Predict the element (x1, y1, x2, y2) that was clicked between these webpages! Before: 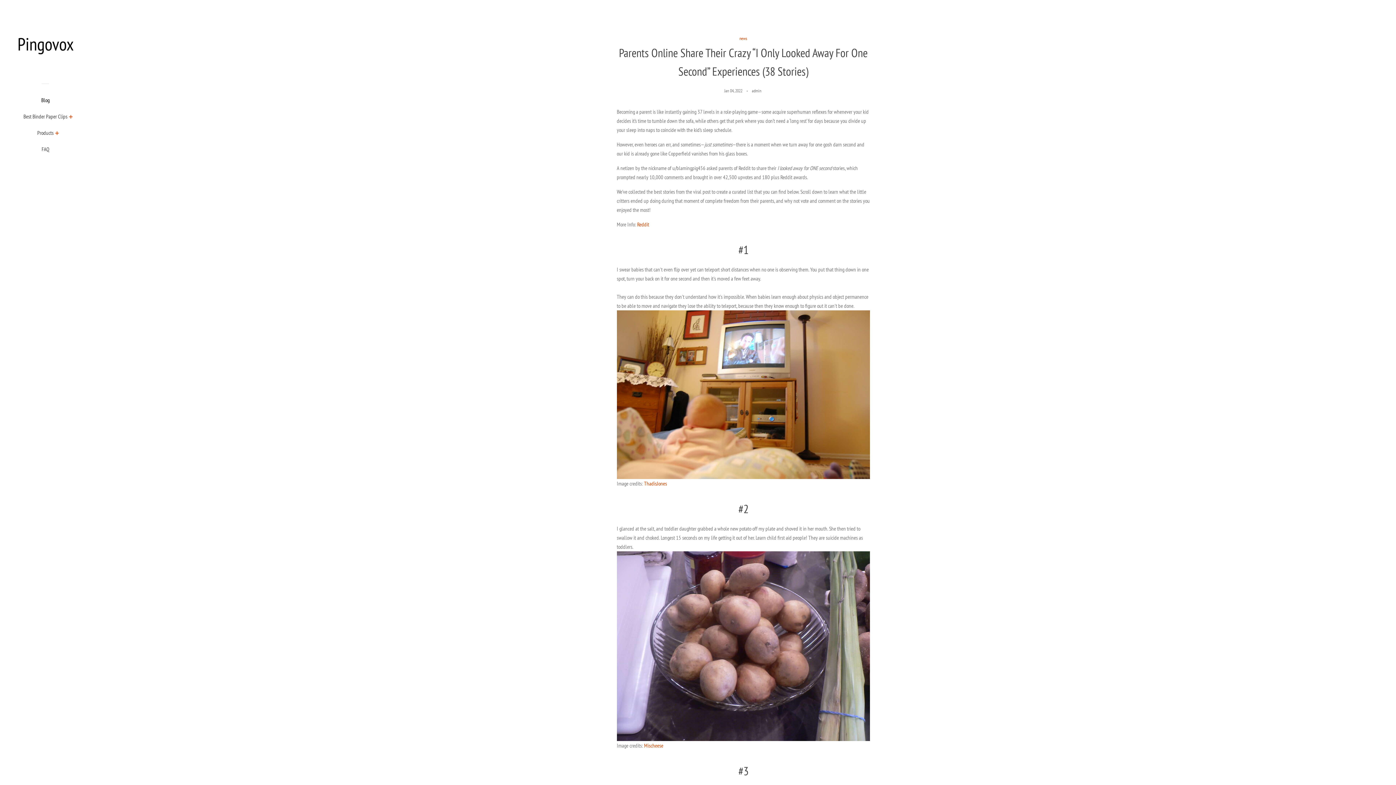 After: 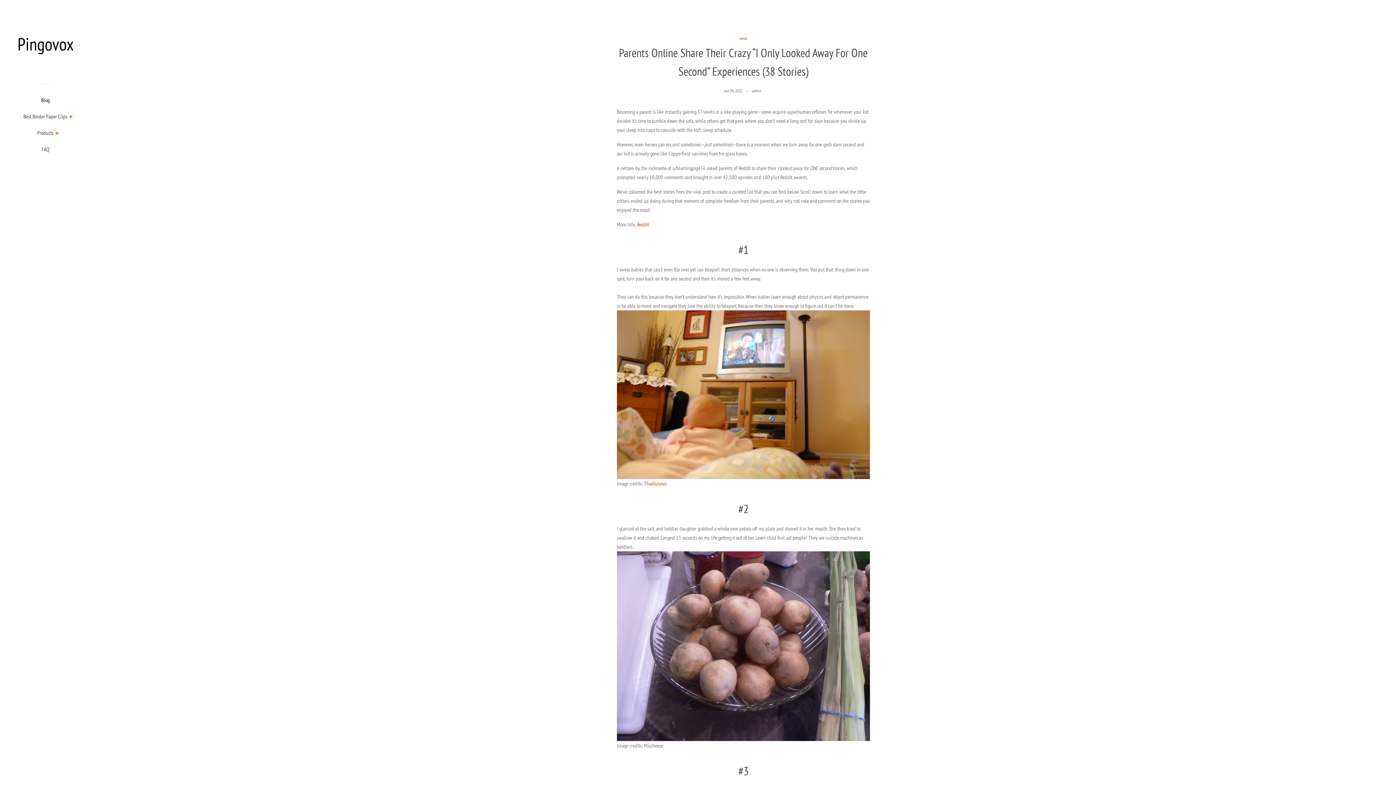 Action: bbox: (644, 742, 663, 749) label: Mischeese